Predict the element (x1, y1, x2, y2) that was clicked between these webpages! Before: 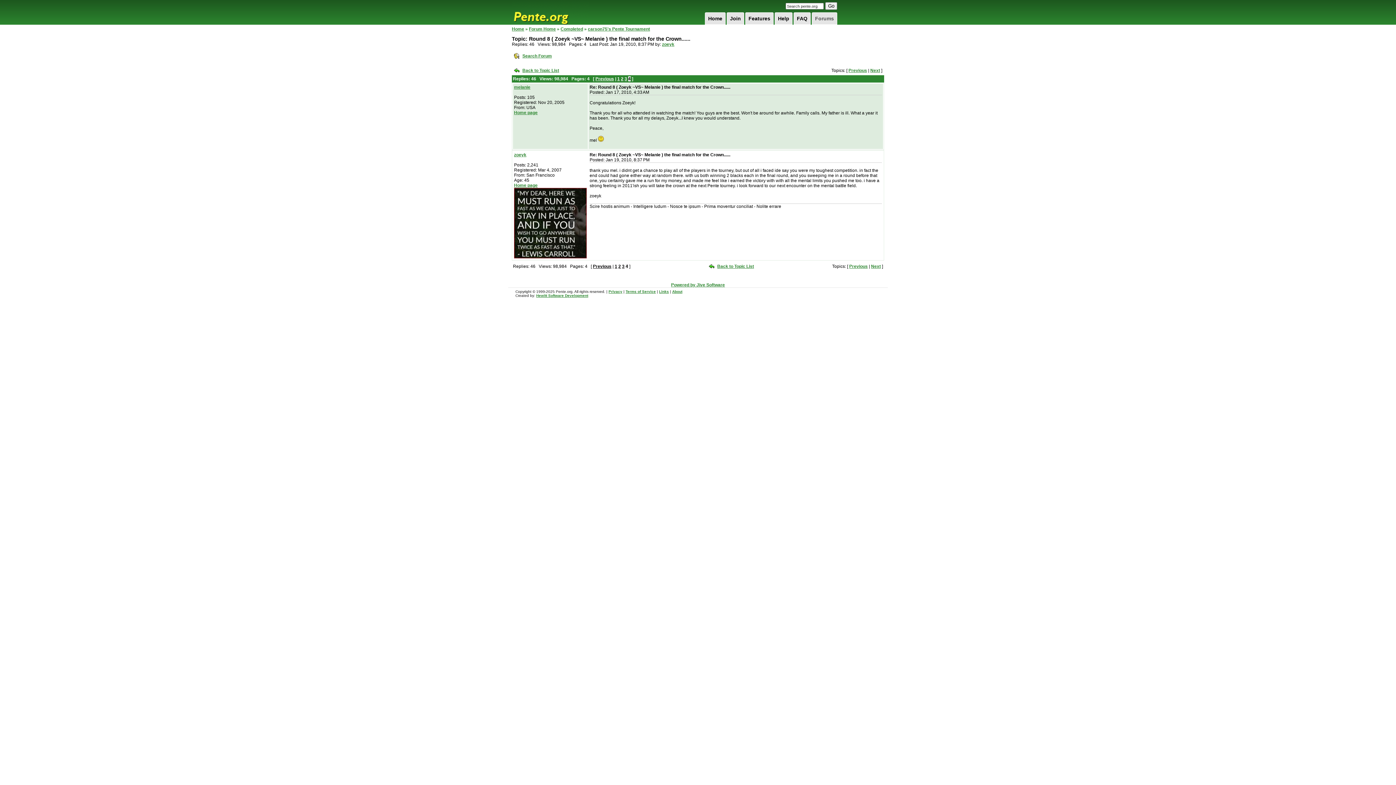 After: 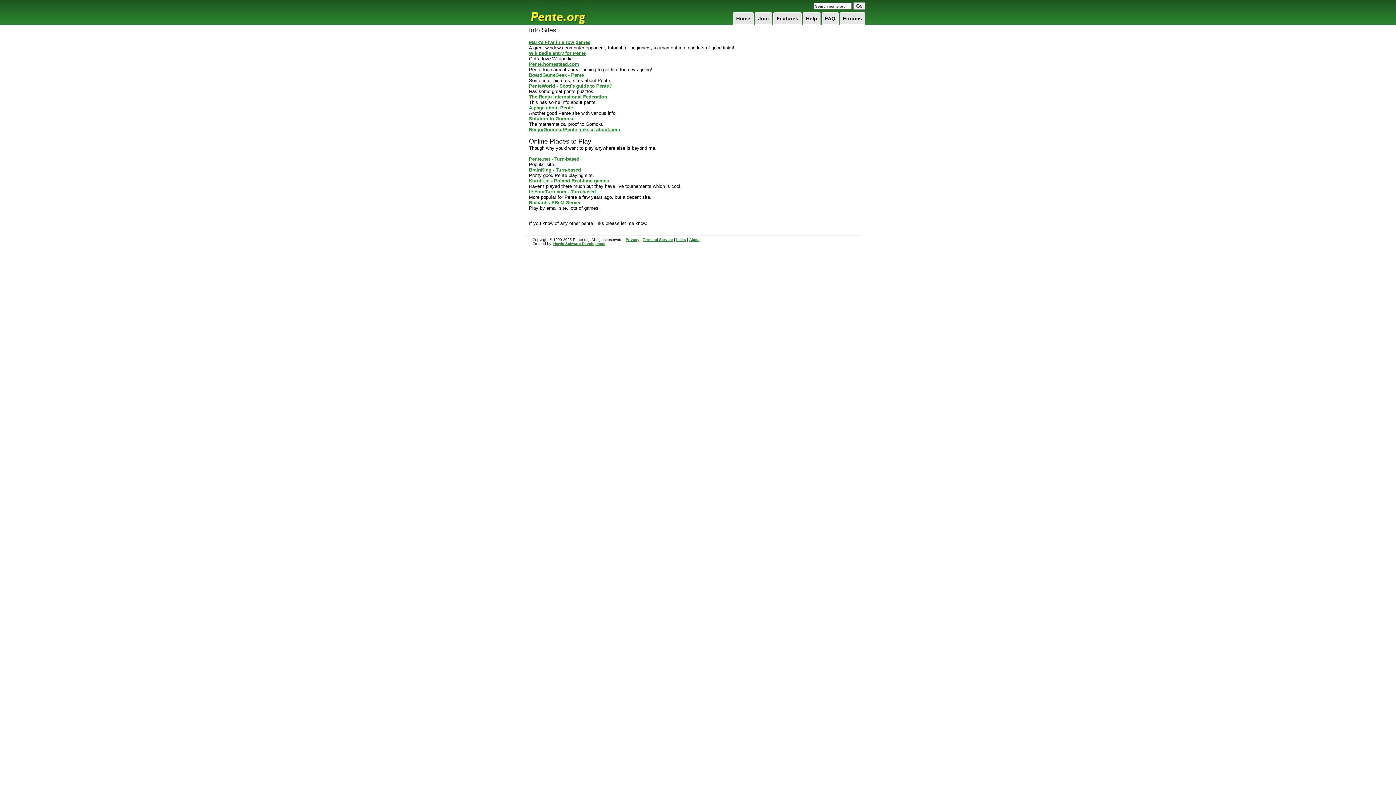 Action: bbox: (659, 289, 669, 293) label: Links